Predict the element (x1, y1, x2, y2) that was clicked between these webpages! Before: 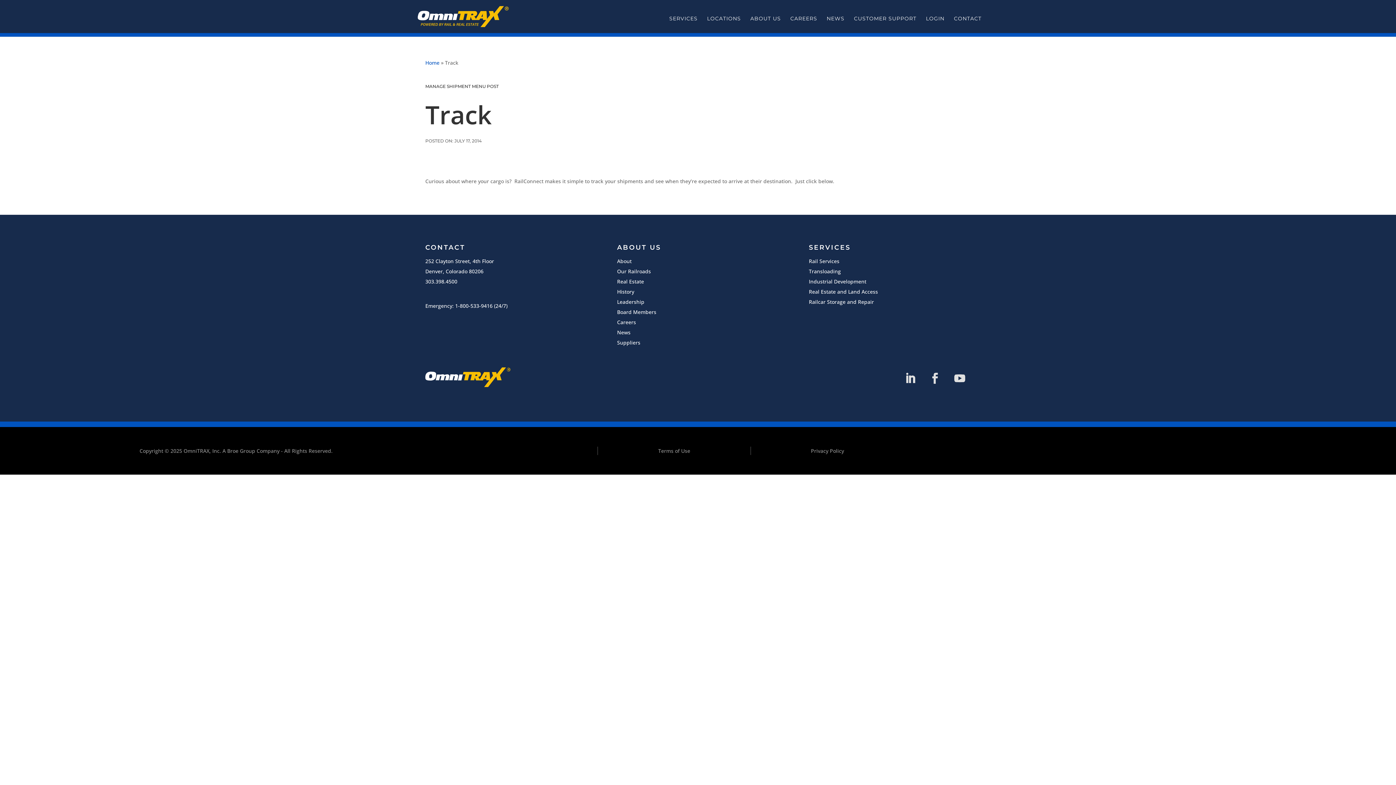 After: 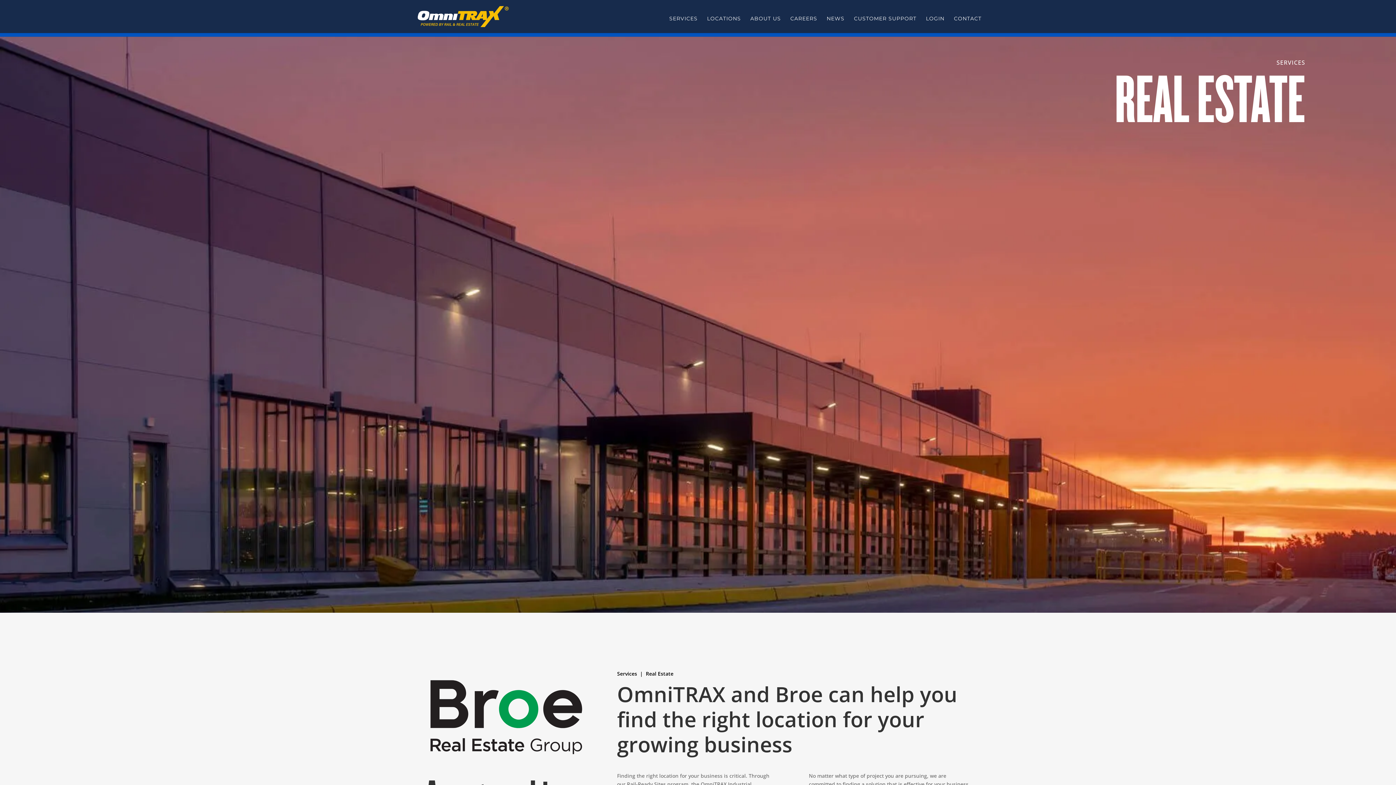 Action: bbox: (809, 278, 866, 285) label: Industrial Development